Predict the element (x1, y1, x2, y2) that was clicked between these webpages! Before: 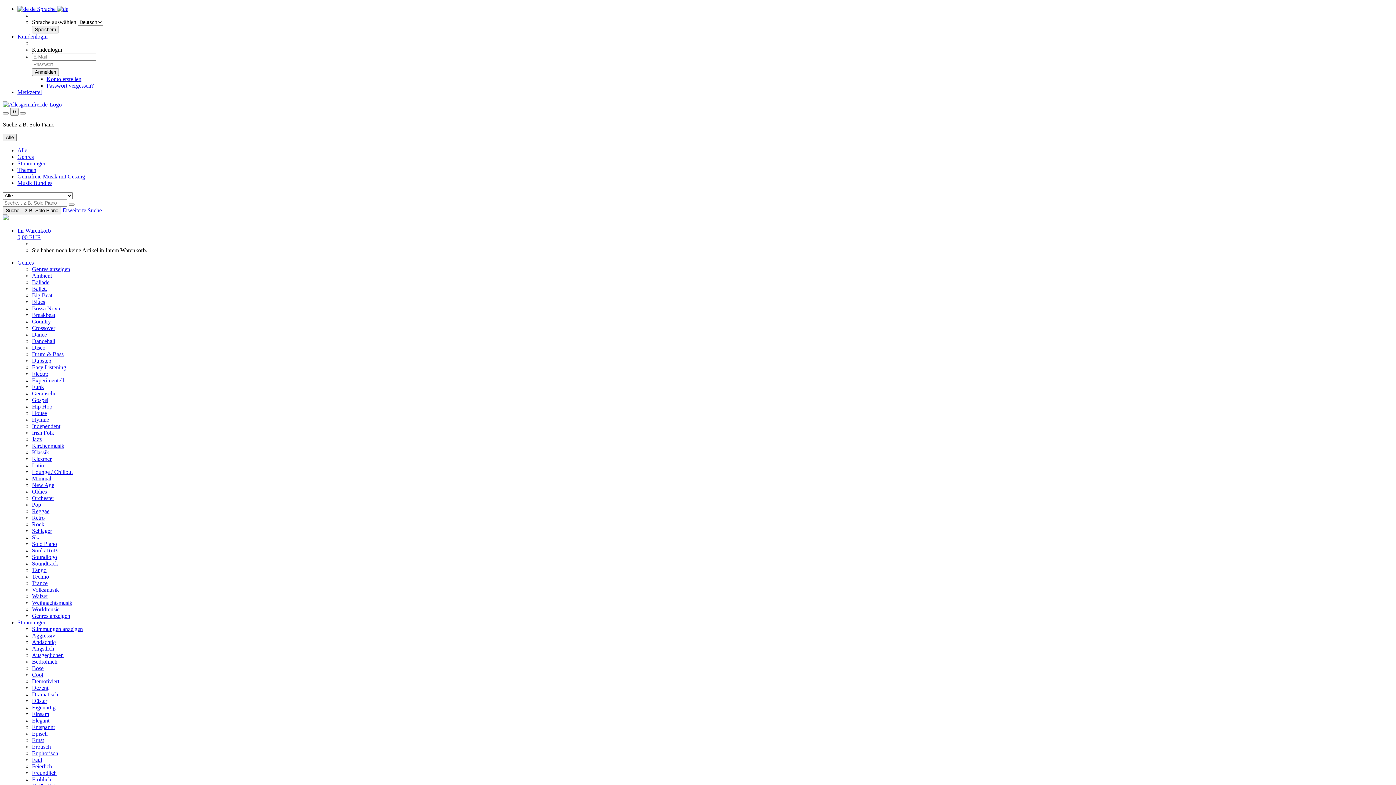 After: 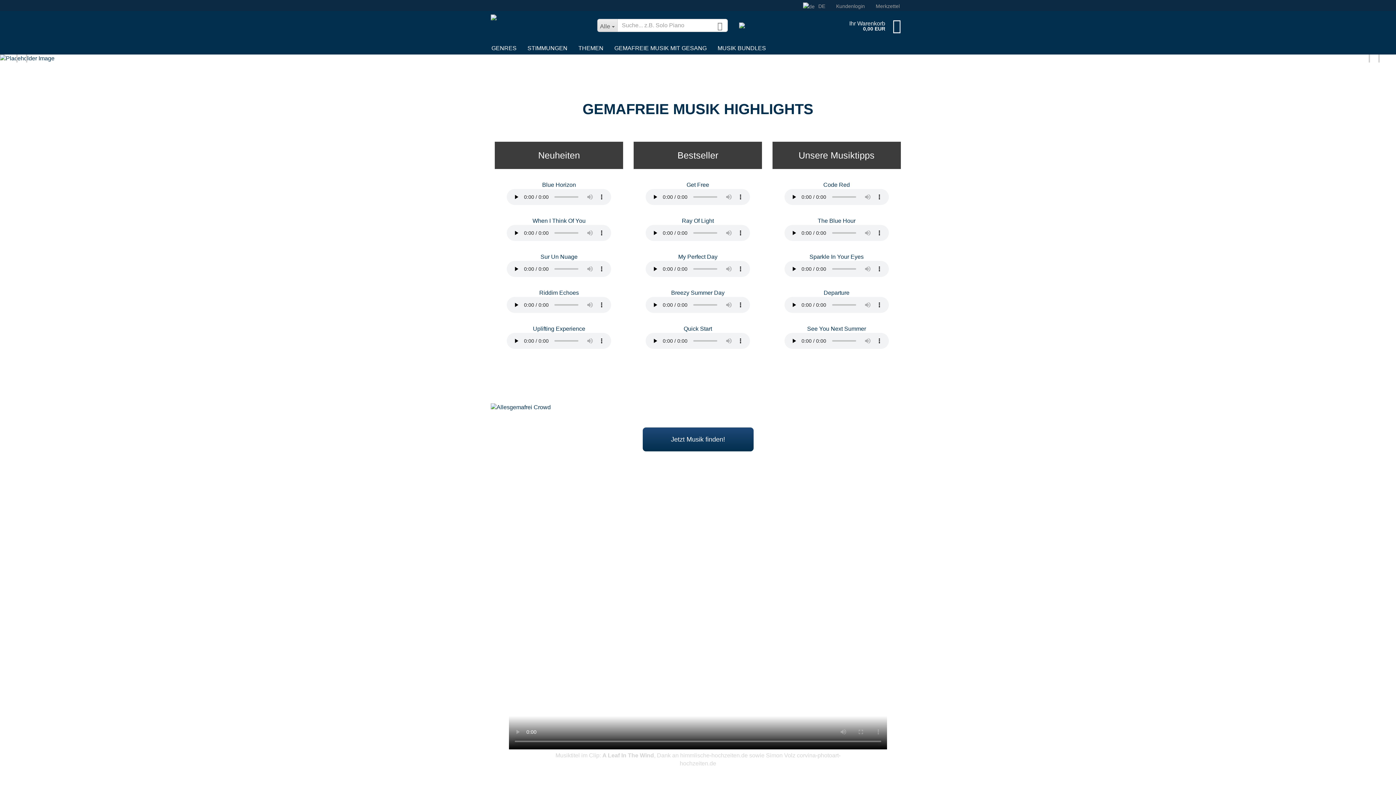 Action: bbox: (17, 160, 46, 166) label: Stimmungen